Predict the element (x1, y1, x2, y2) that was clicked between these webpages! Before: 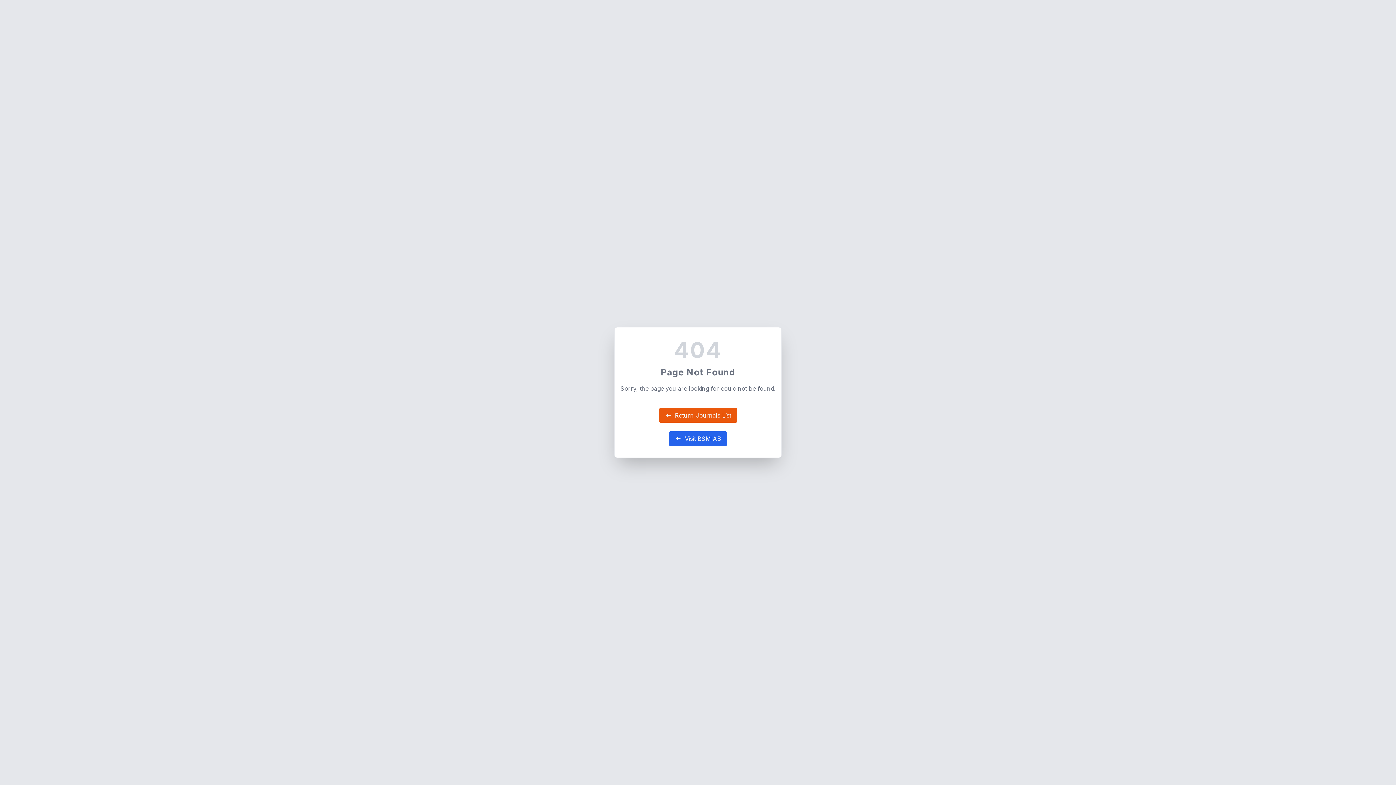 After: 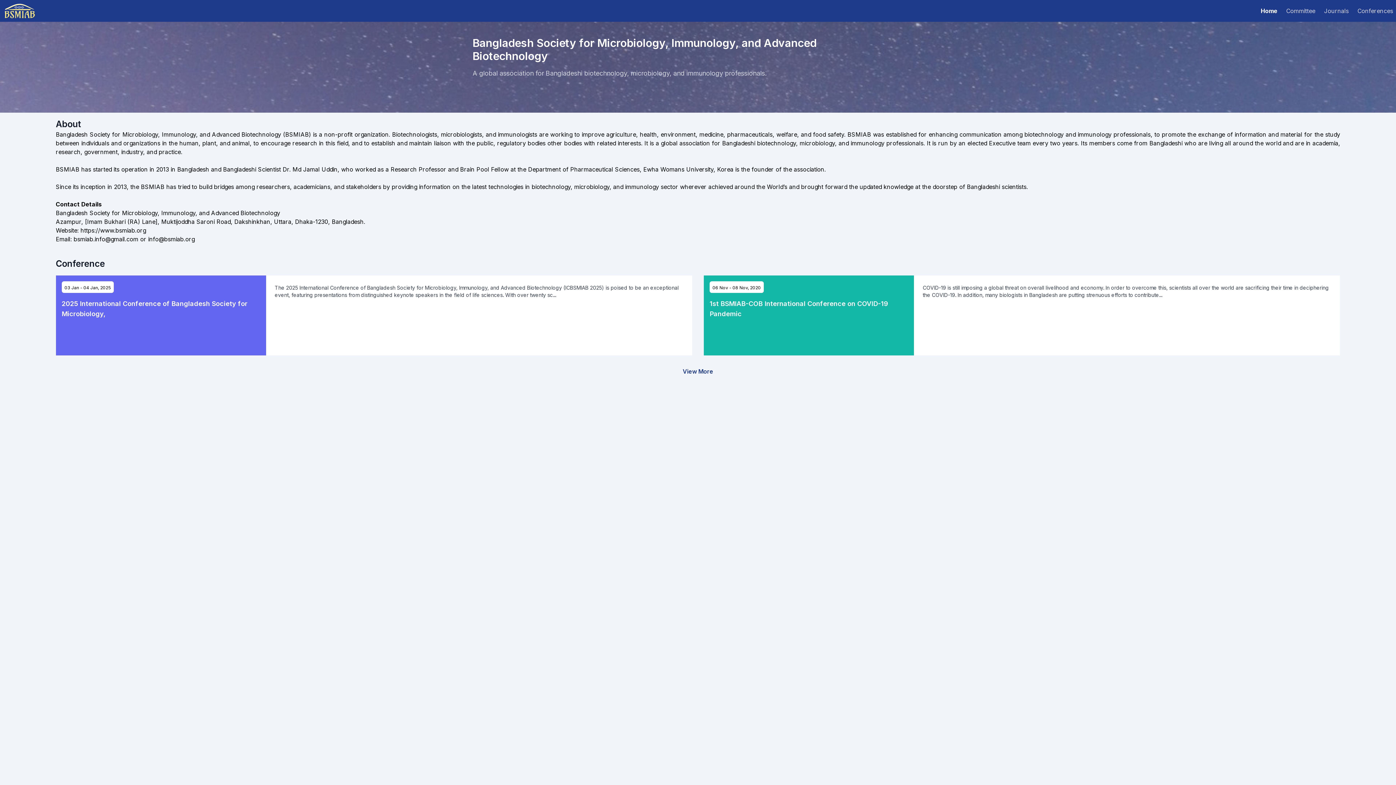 Action: label: Visit BSMIAB bbox: (669, 431, 727, 446)